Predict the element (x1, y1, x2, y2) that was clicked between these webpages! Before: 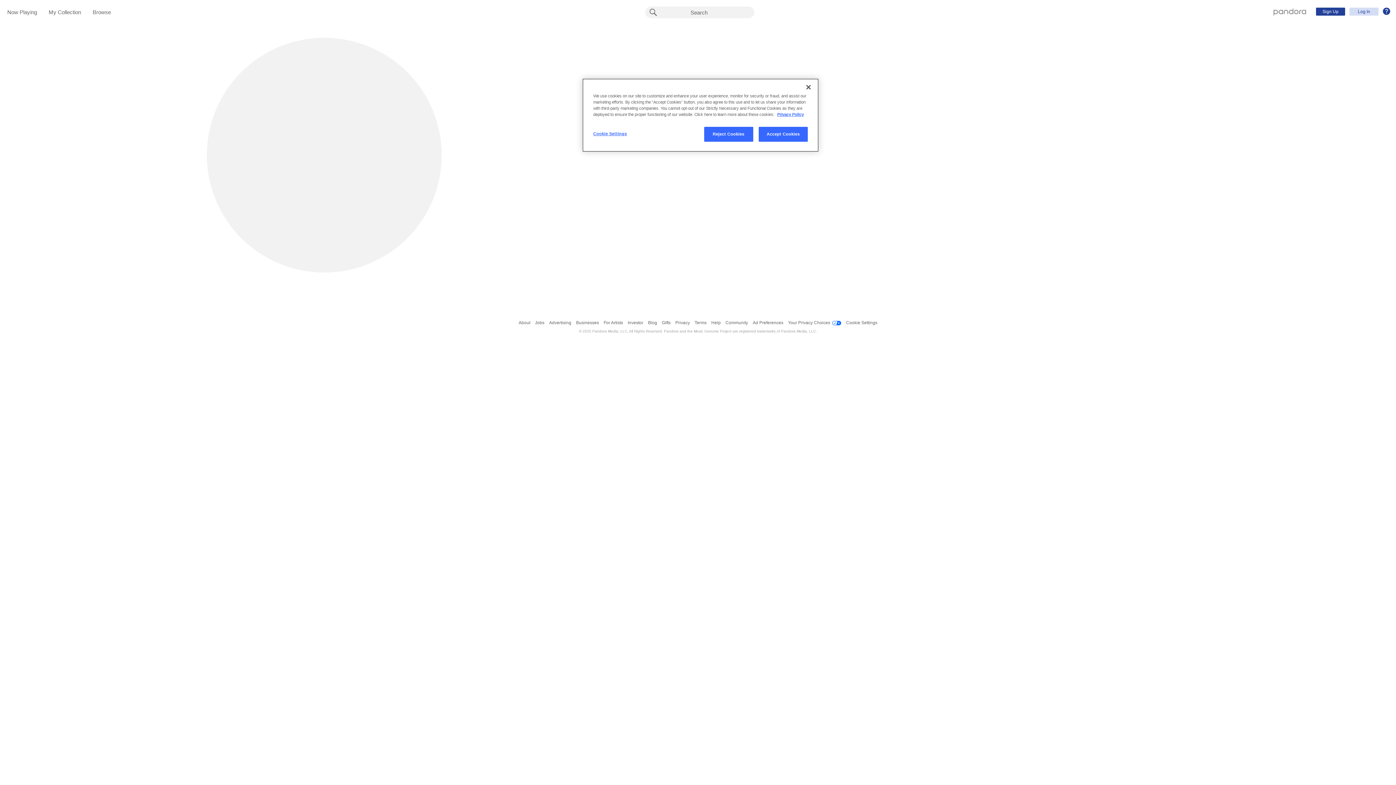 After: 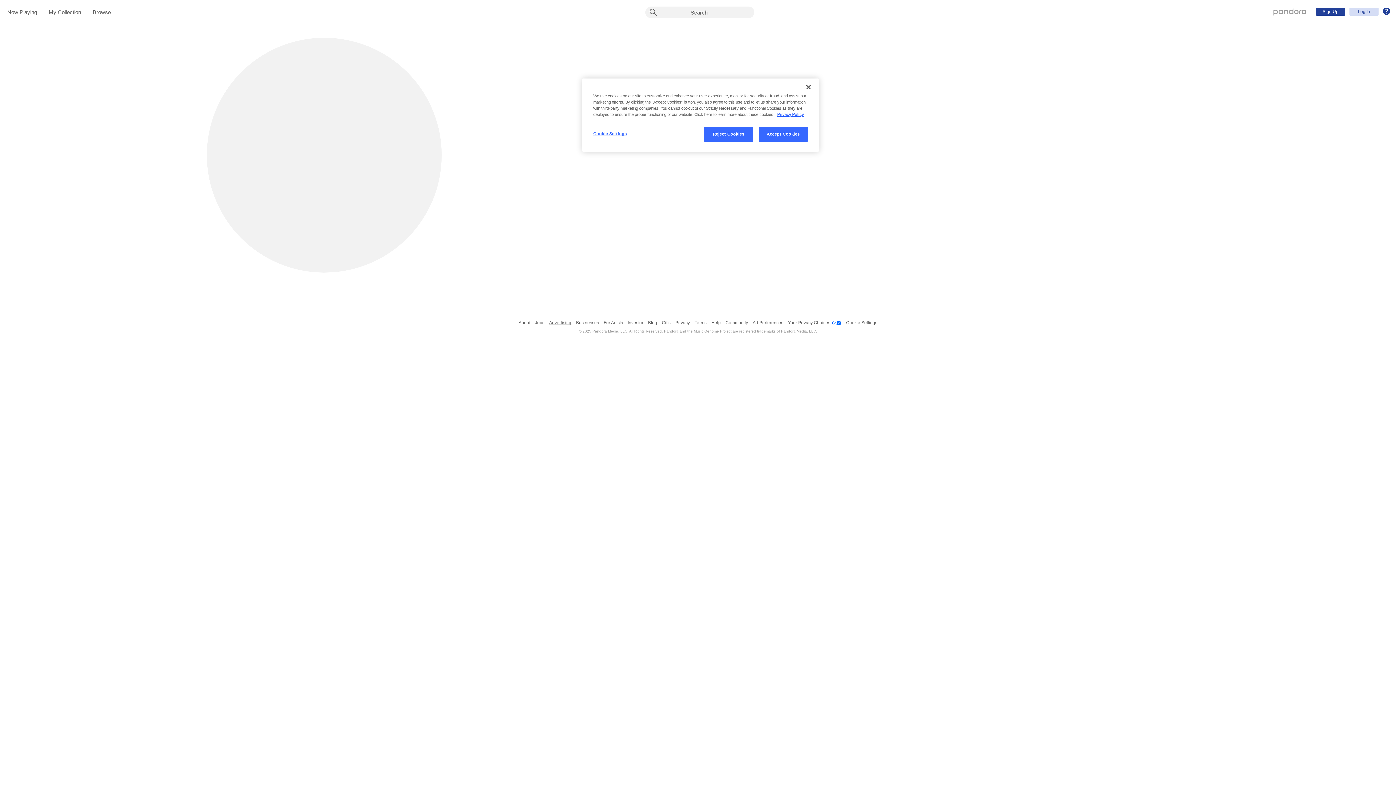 Action: bbox: (549, 316, 571, 329) label: Advertising